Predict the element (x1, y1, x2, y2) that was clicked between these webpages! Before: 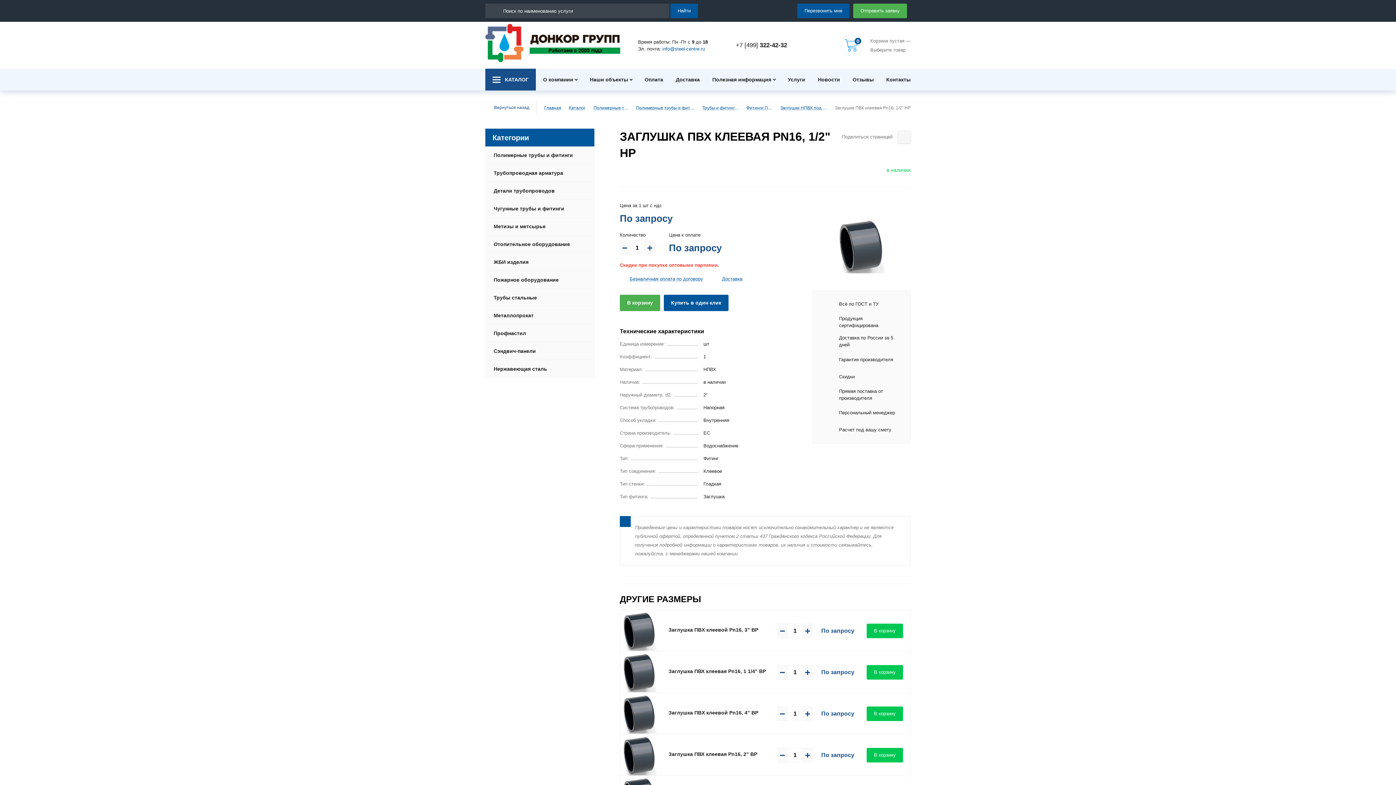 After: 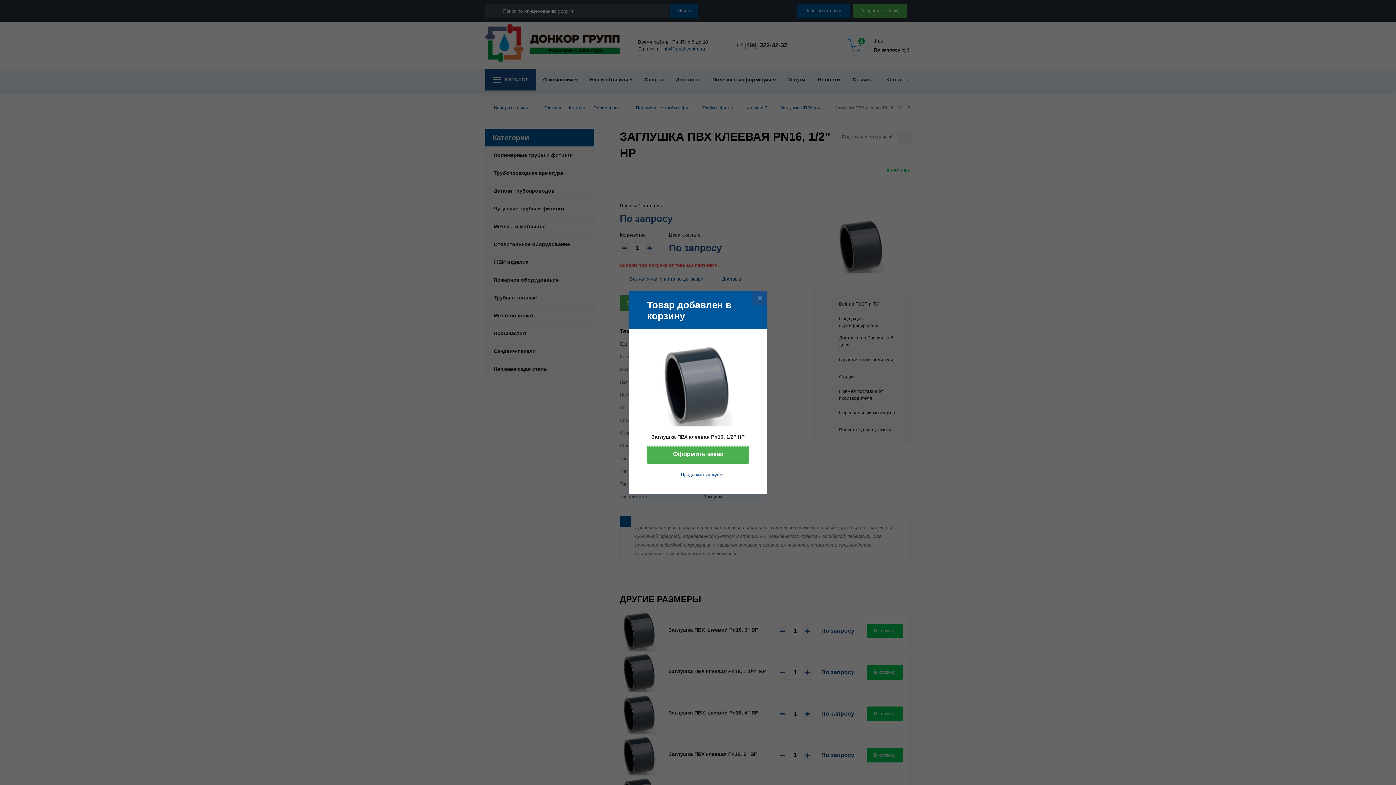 Action: label: В корзину bbox: (620, 294, 660, 311)